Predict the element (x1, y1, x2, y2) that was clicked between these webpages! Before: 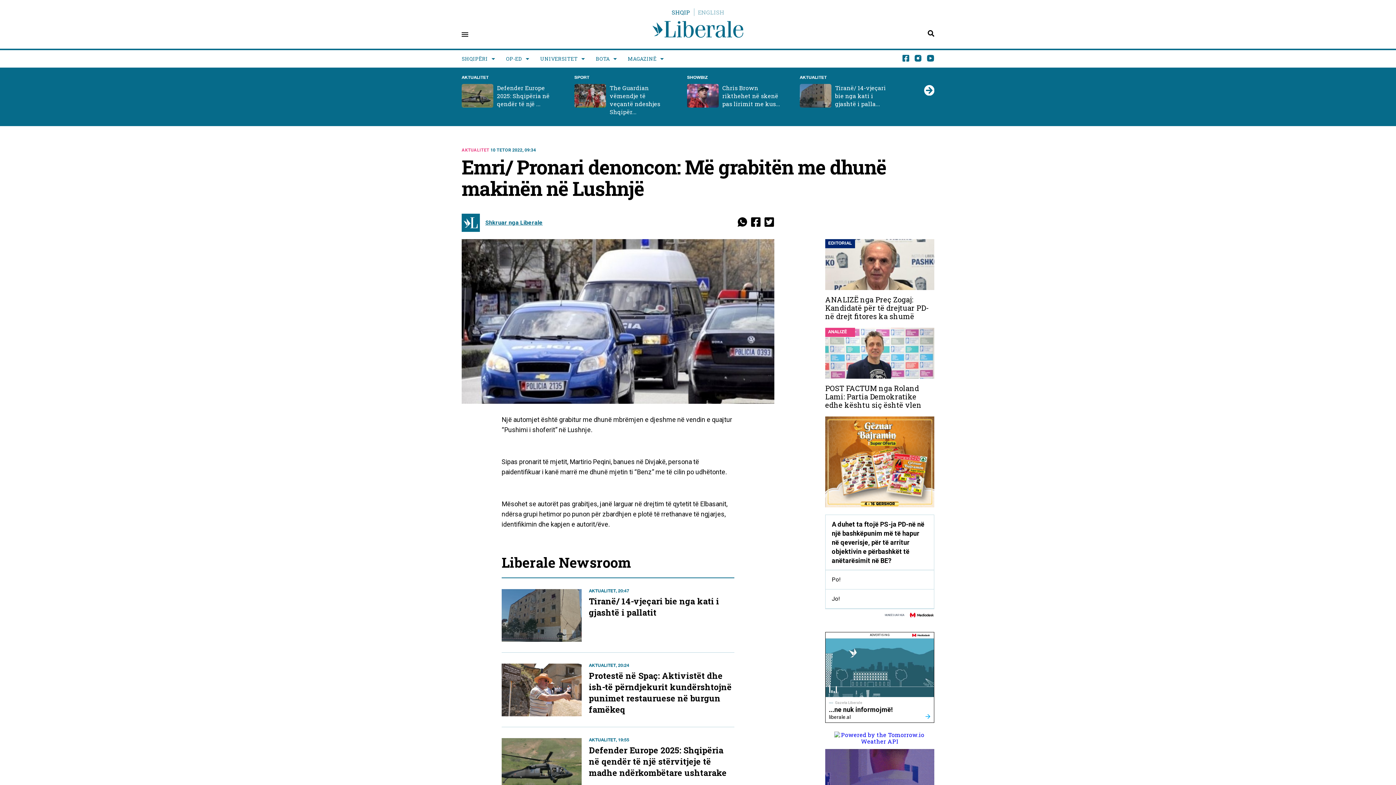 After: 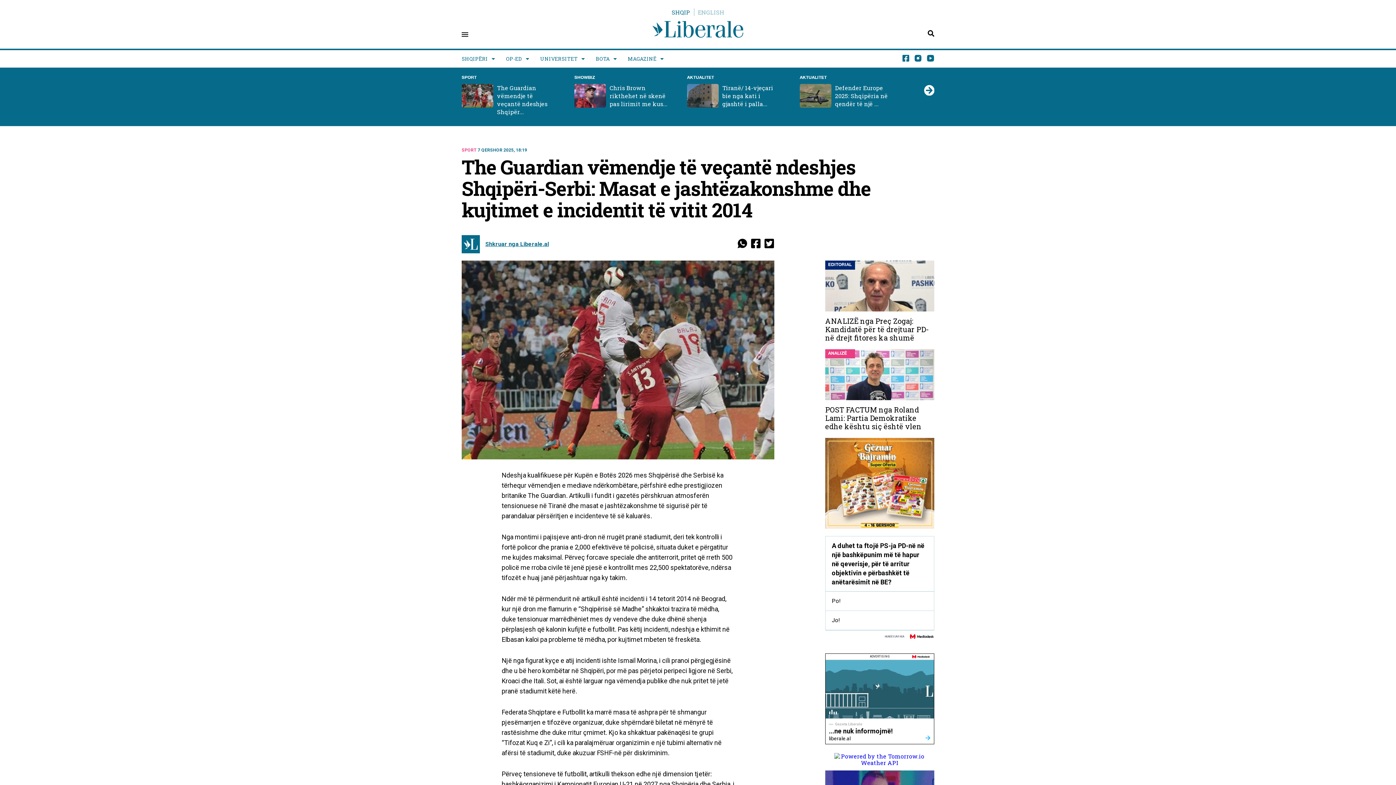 Action: bbox: (835, 84, 894, 116) label: The Guardian vëmendje të veçantë ndeshjes Shqipër...